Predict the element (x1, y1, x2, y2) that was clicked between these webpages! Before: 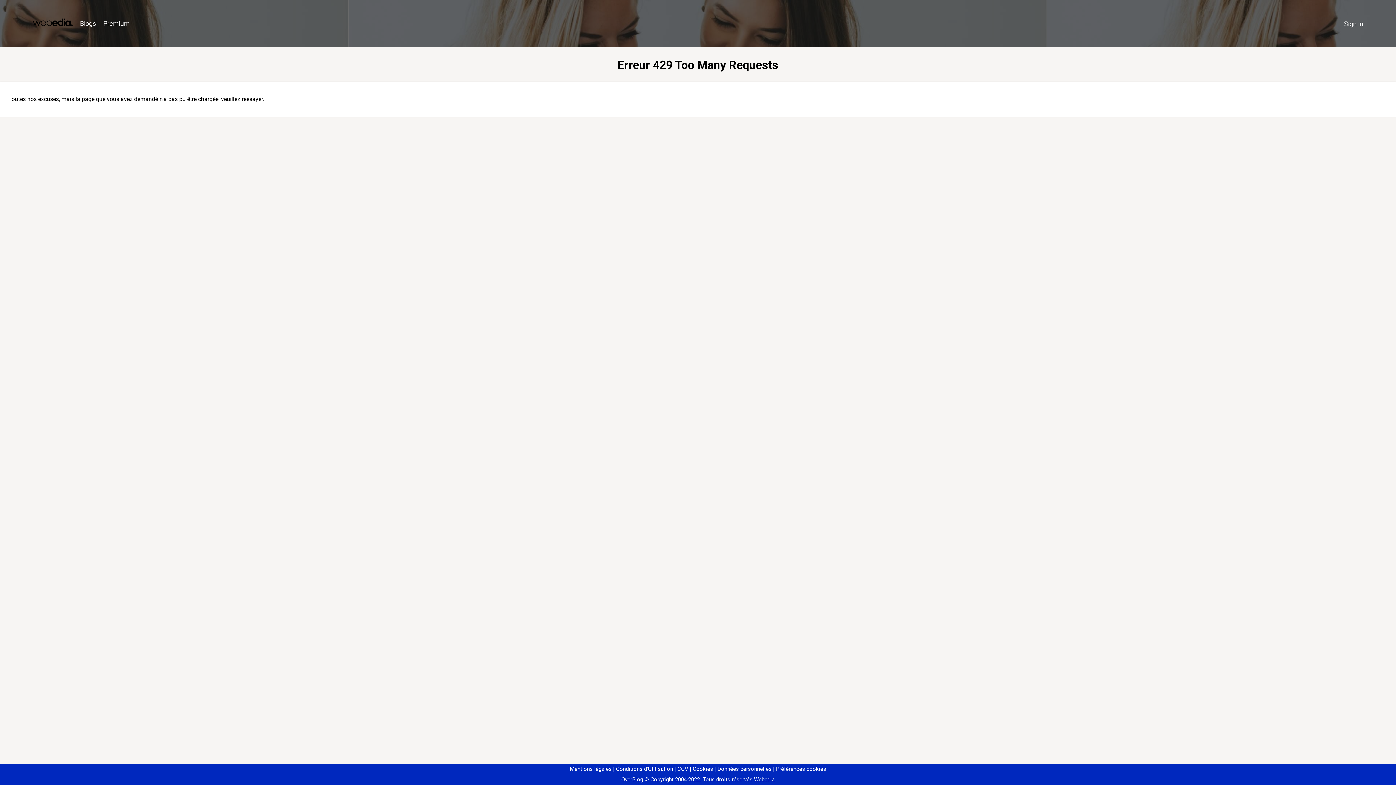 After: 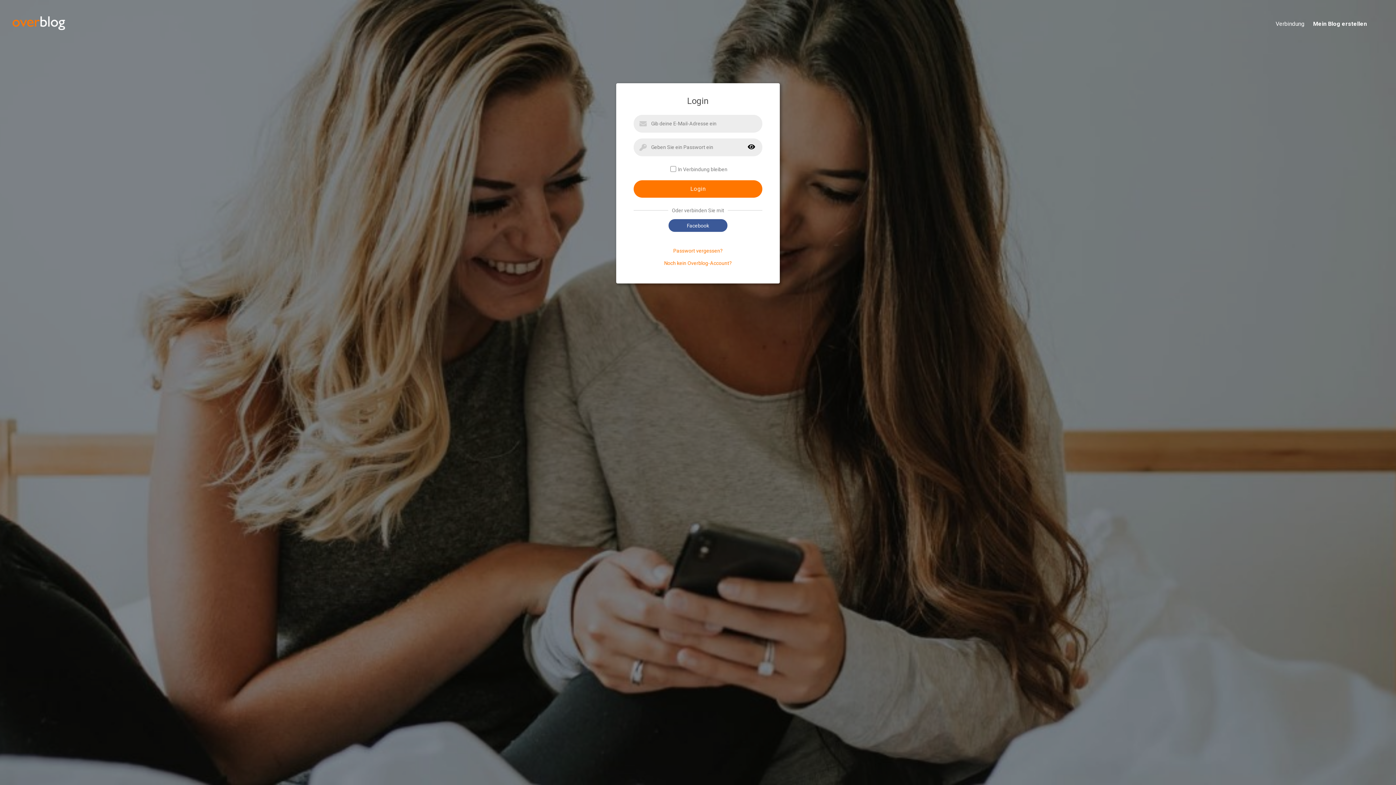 Action: label: Sign in bbox: (1340, 16, 1367, 31)